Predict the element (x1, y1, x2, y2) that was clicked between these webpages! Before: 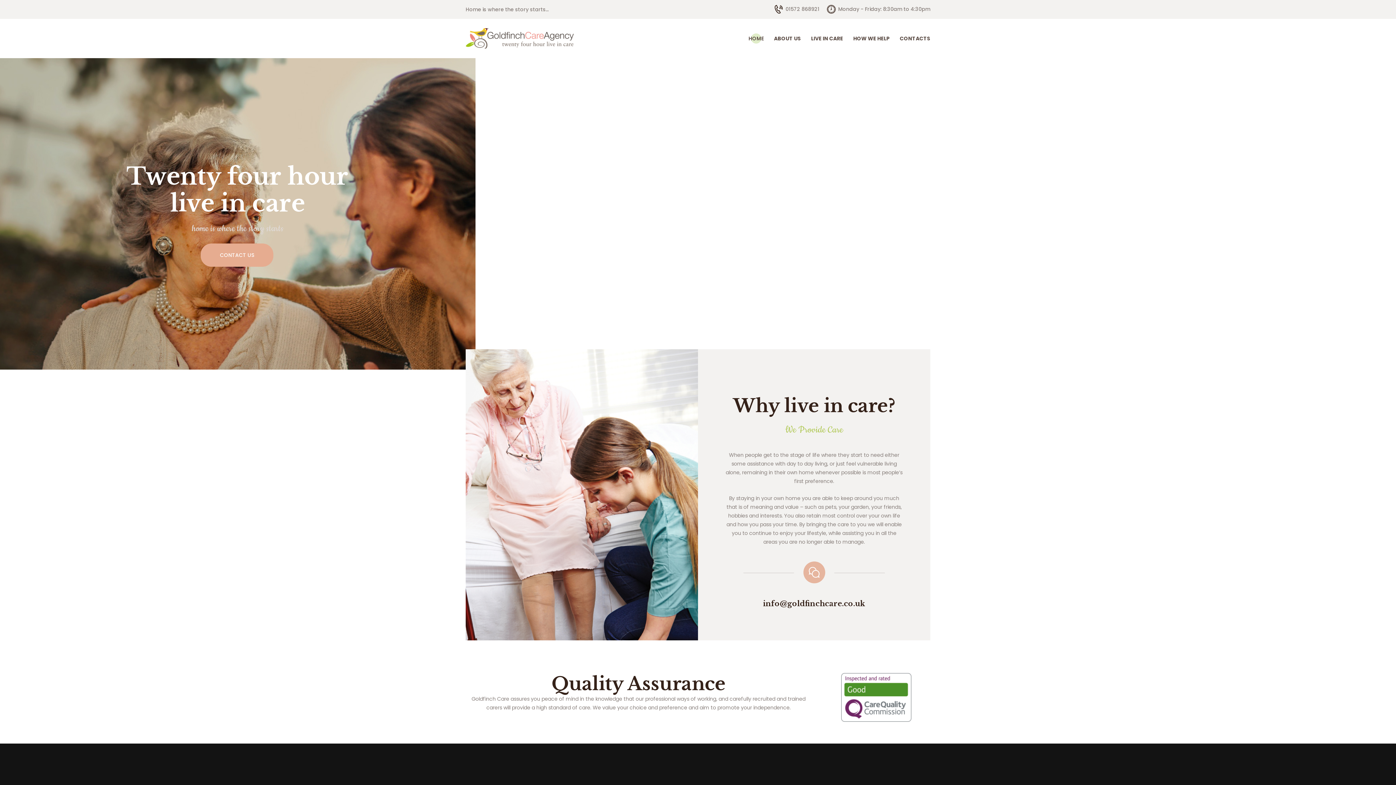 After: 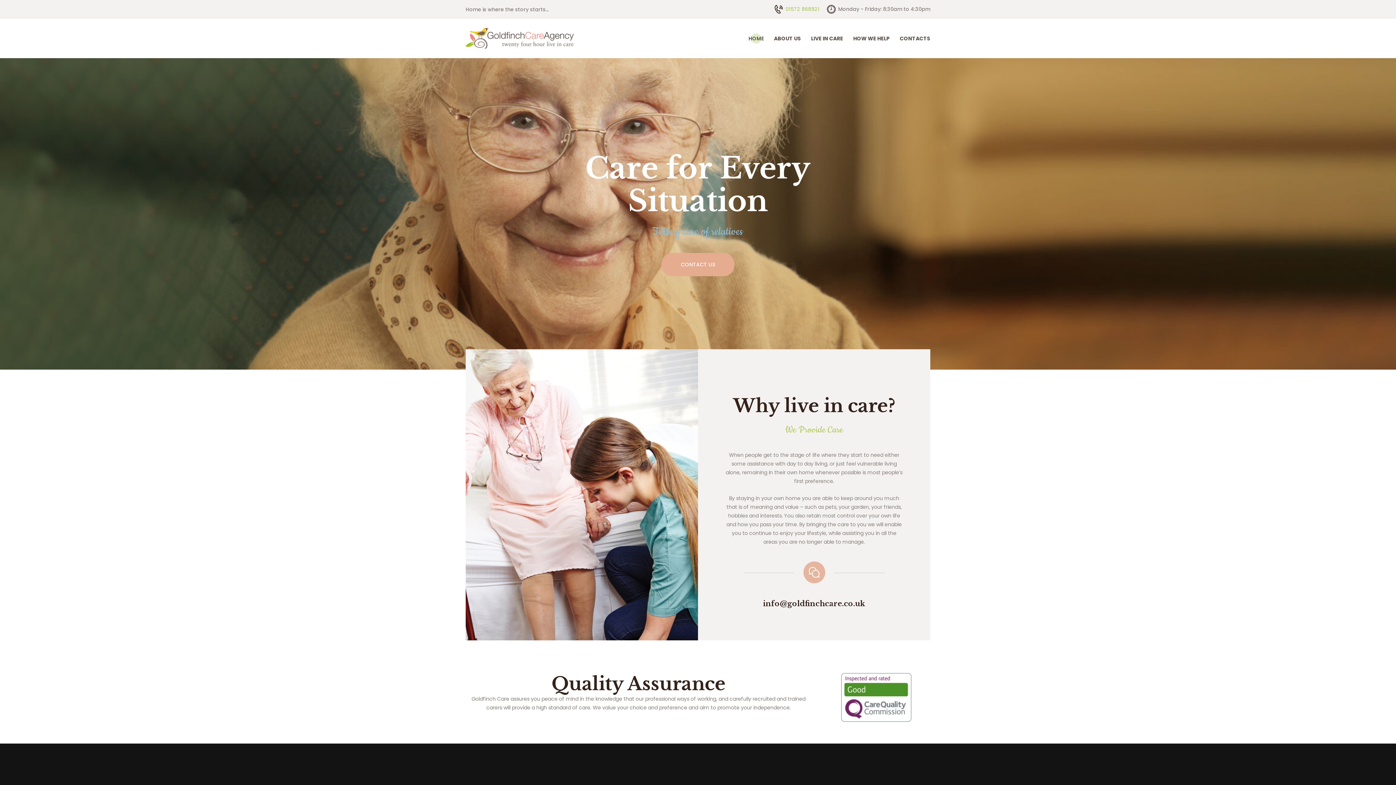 Action: bbox: (774, 4, 819, 14) label: 01572 868921